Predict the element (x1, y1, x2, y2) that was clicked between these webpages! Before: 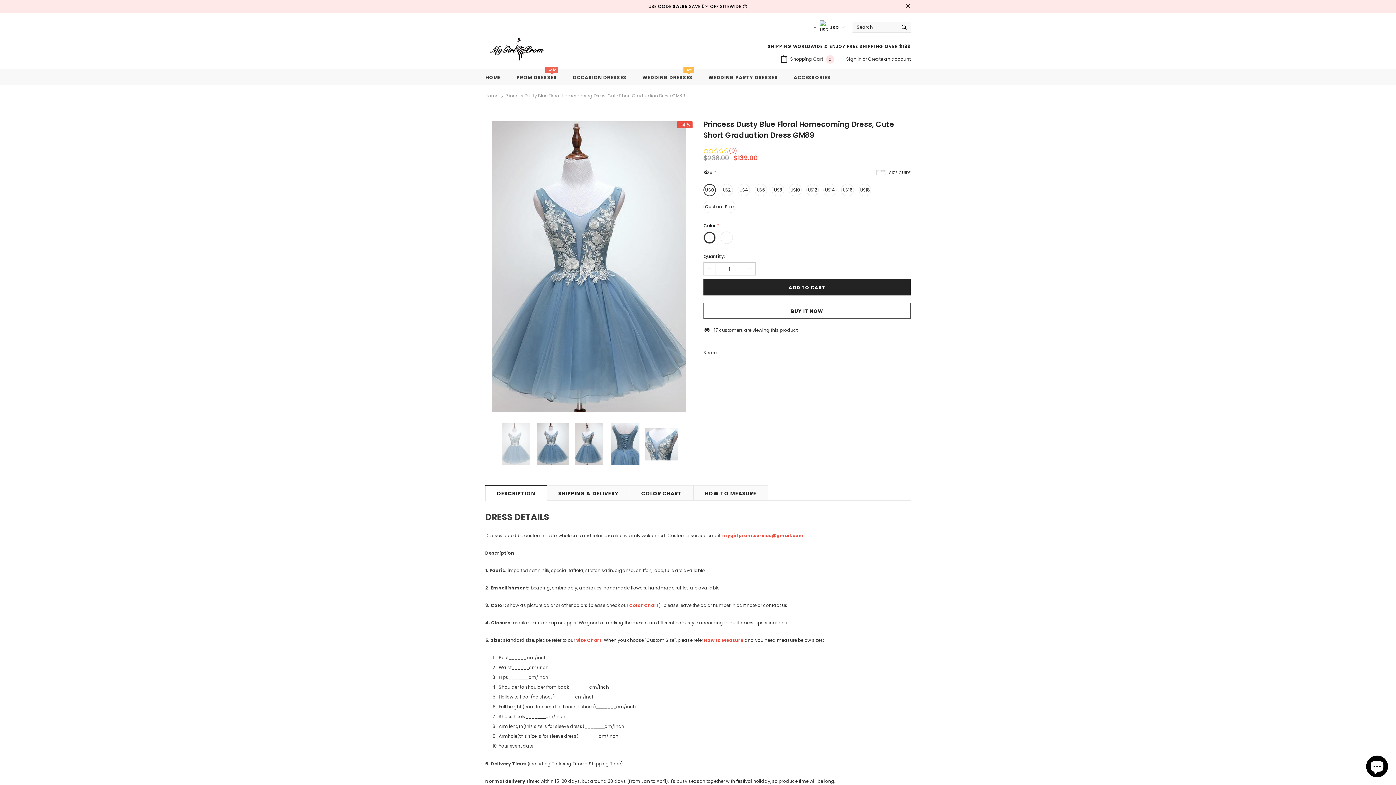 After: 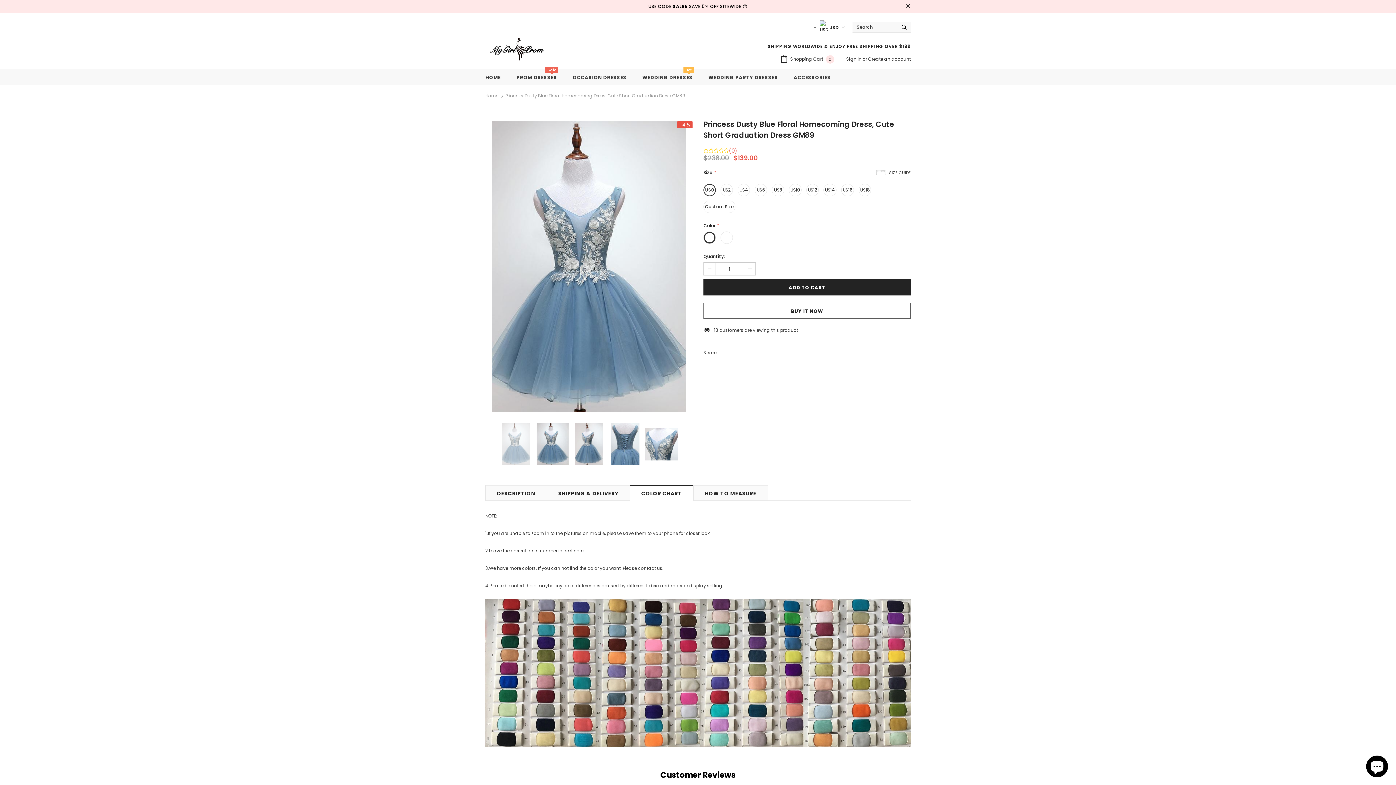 Action: bbox: (629, 485, 693, 500) label: COLOR CHART